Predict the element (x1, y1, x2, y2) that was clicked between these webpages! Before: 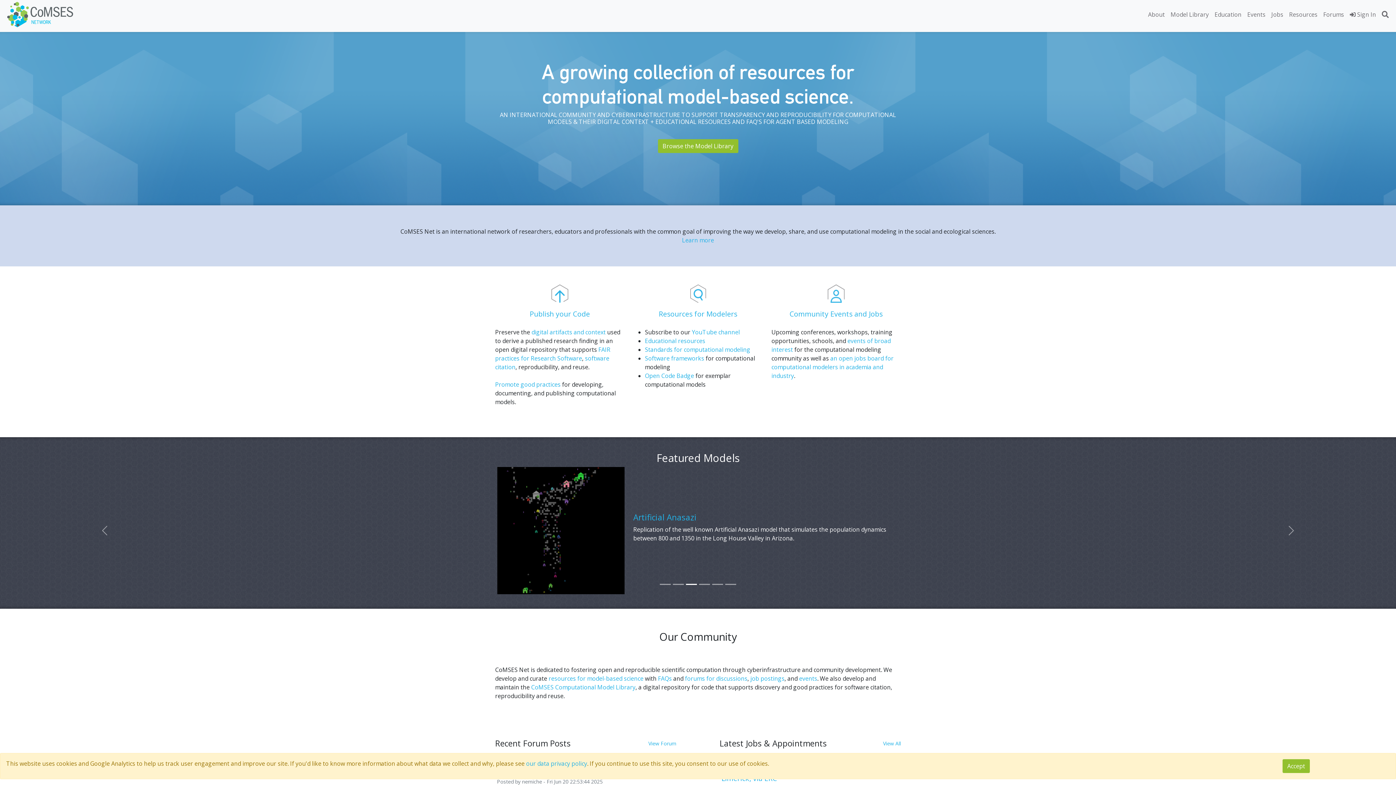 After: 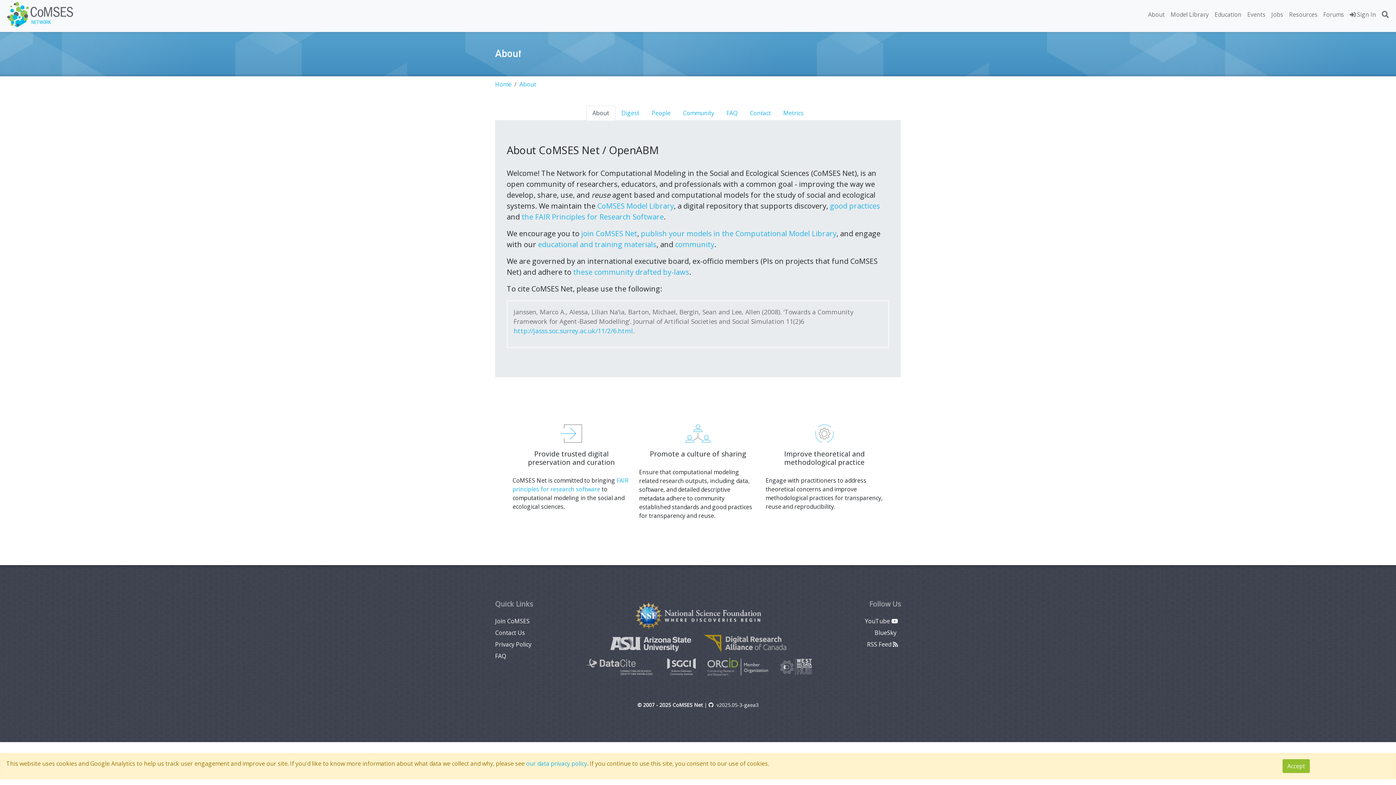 Action: bbox: (1145, 7, 1168, 21) label: About